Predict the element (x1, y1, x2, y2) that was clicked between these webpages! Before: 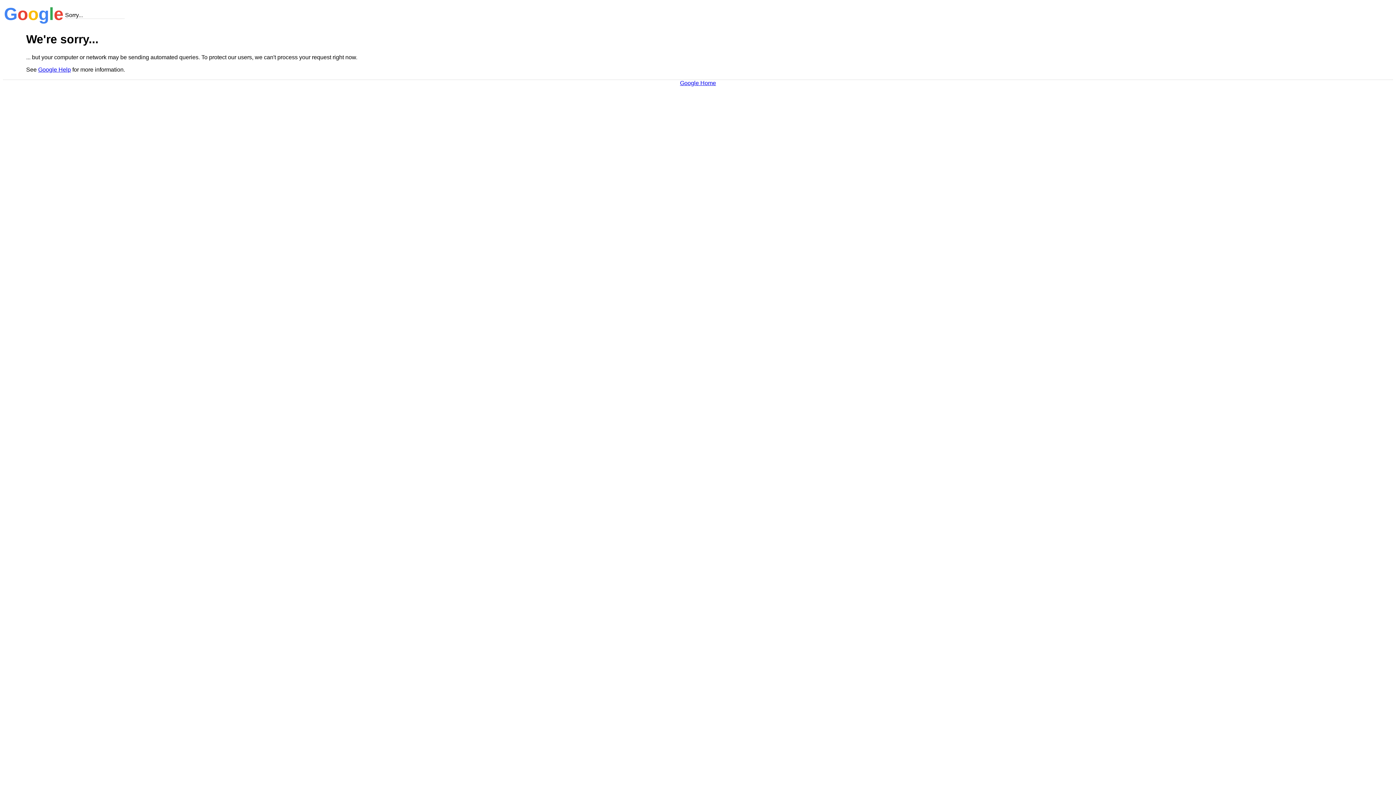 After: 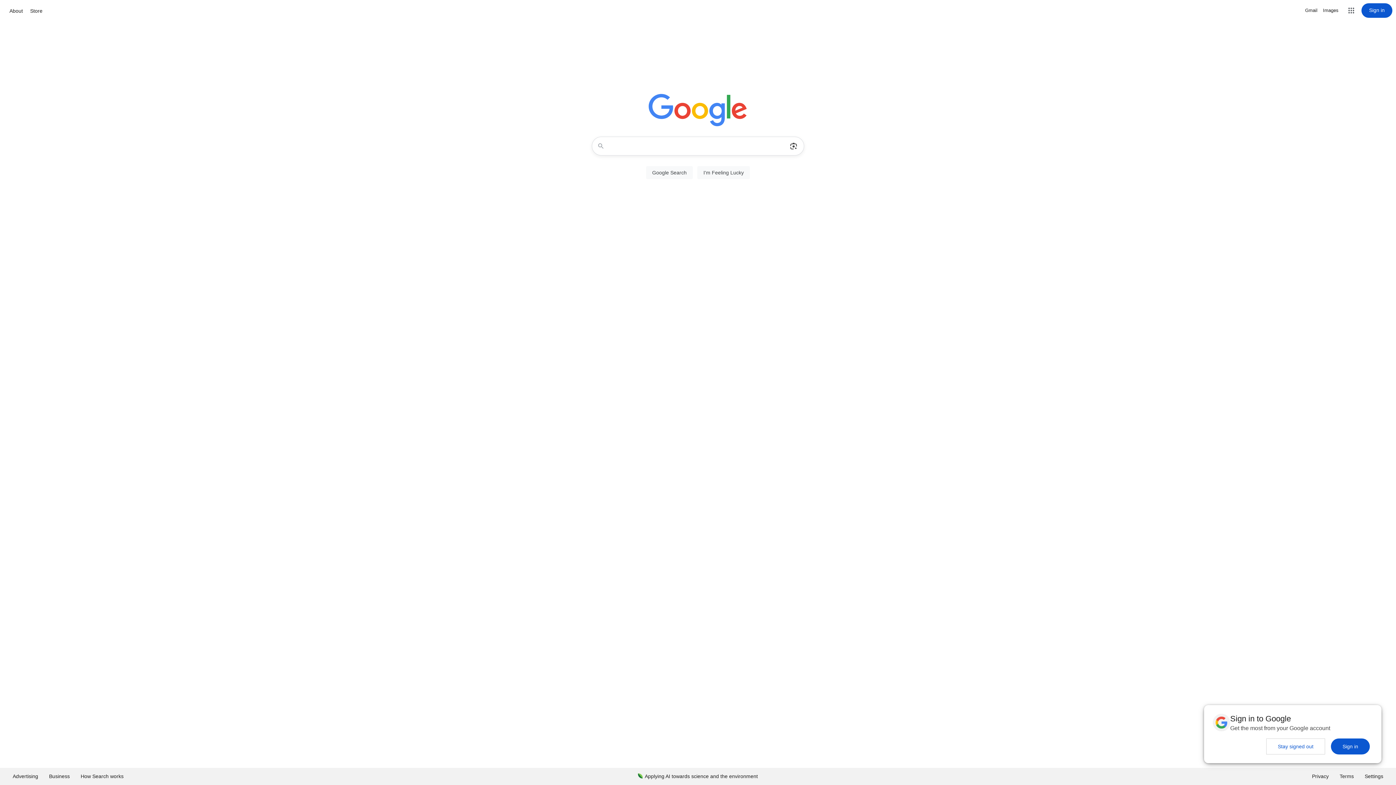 Action: label: Google Home bbox: (680, 79, 716, 86)